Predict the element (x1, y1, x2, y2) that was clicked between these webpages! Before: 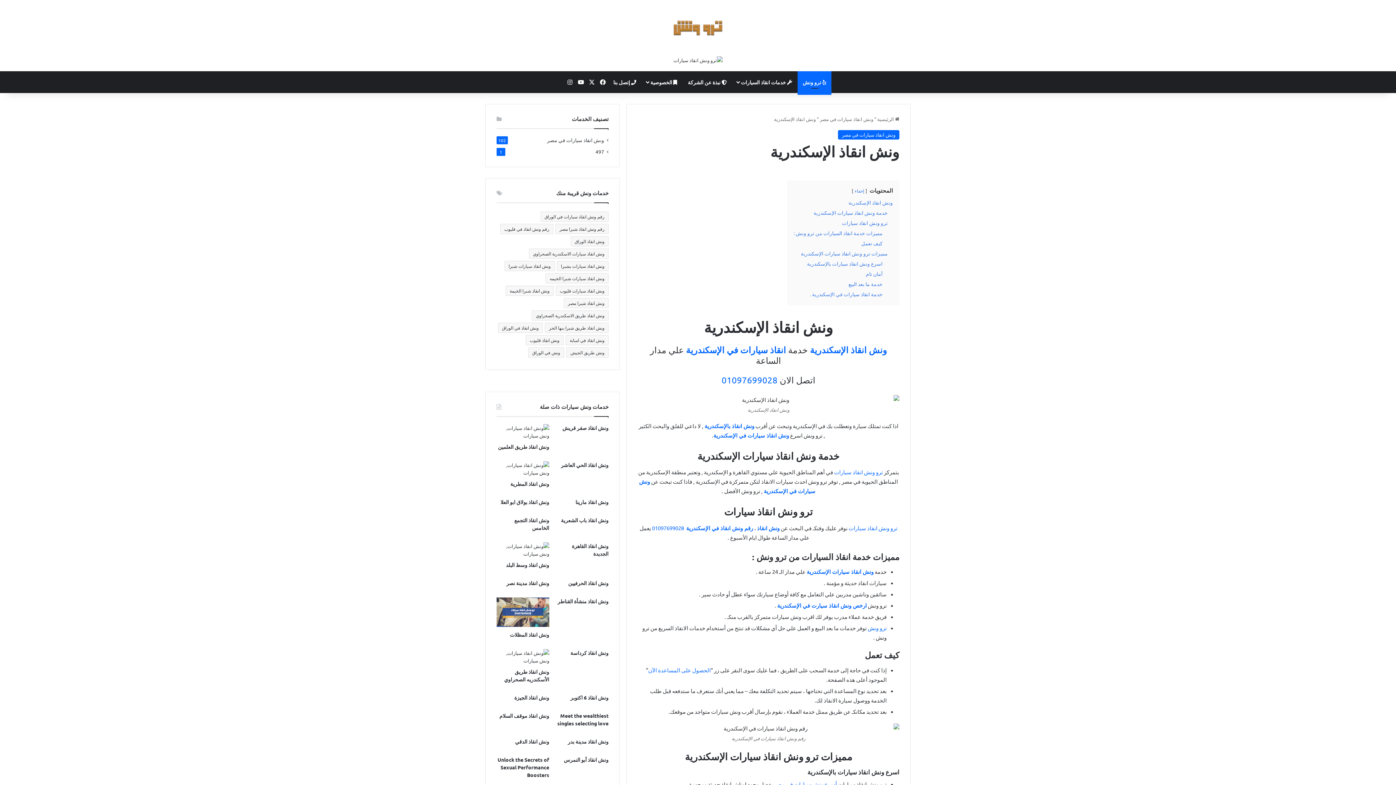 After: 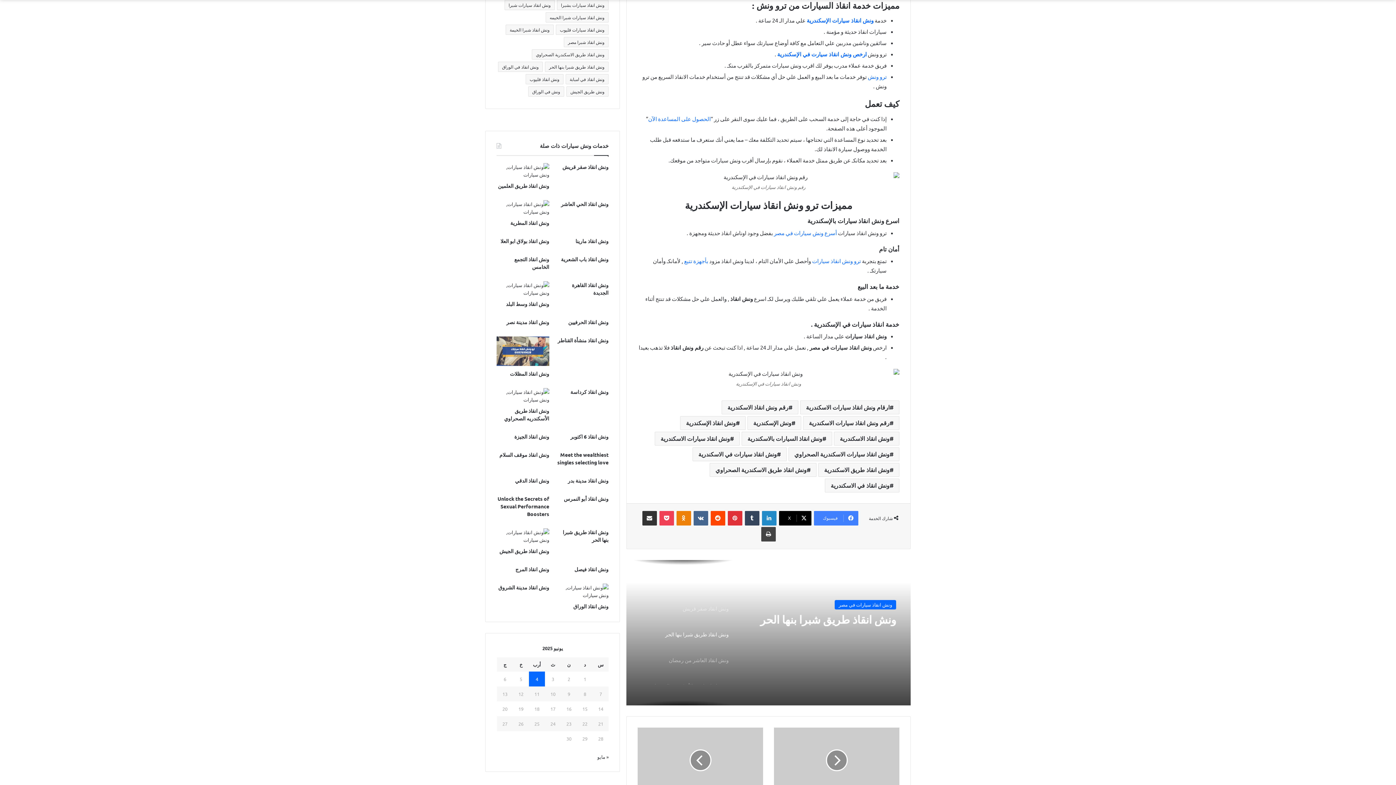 Action: bbox: (793, 229, 882, 236) label: مميزات خدمة انقاذ السيارات من ترو ونش :